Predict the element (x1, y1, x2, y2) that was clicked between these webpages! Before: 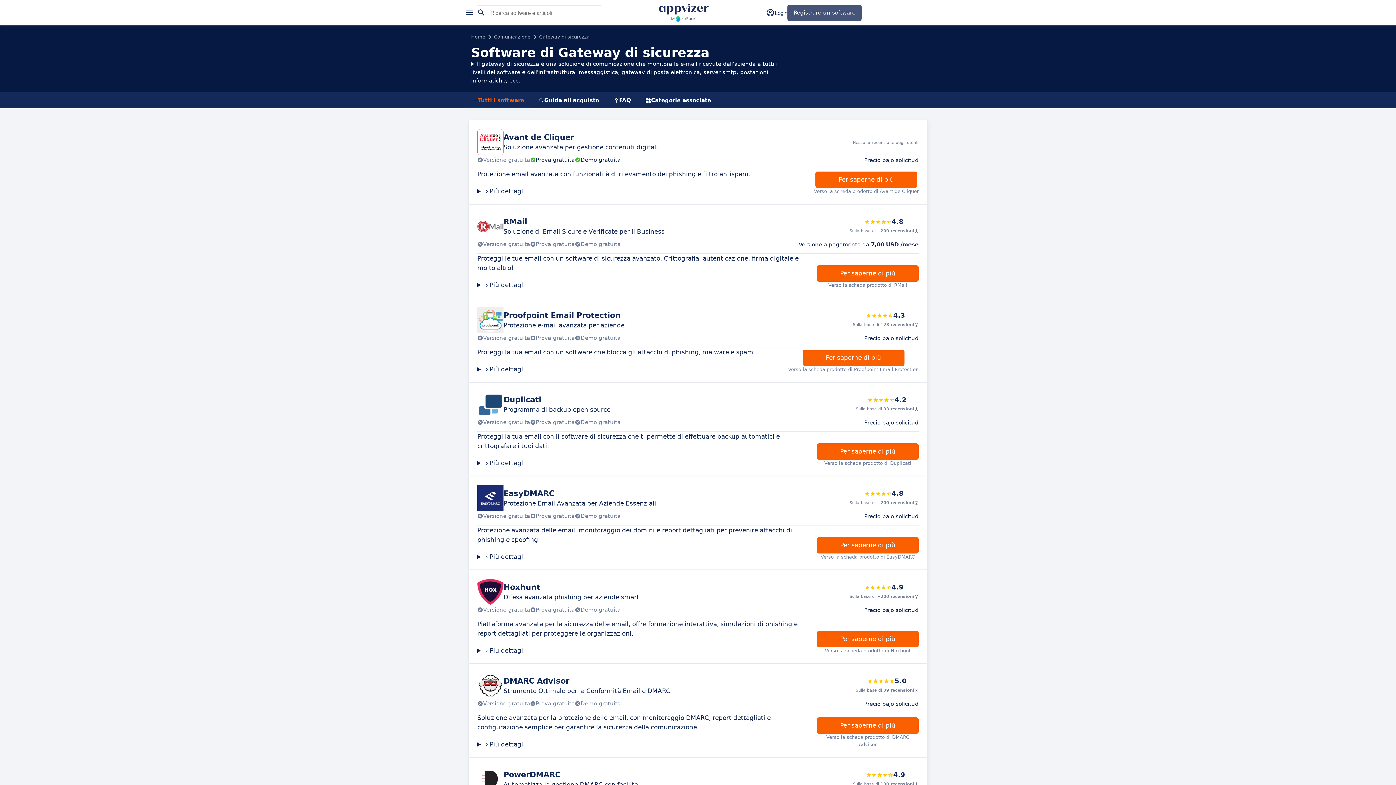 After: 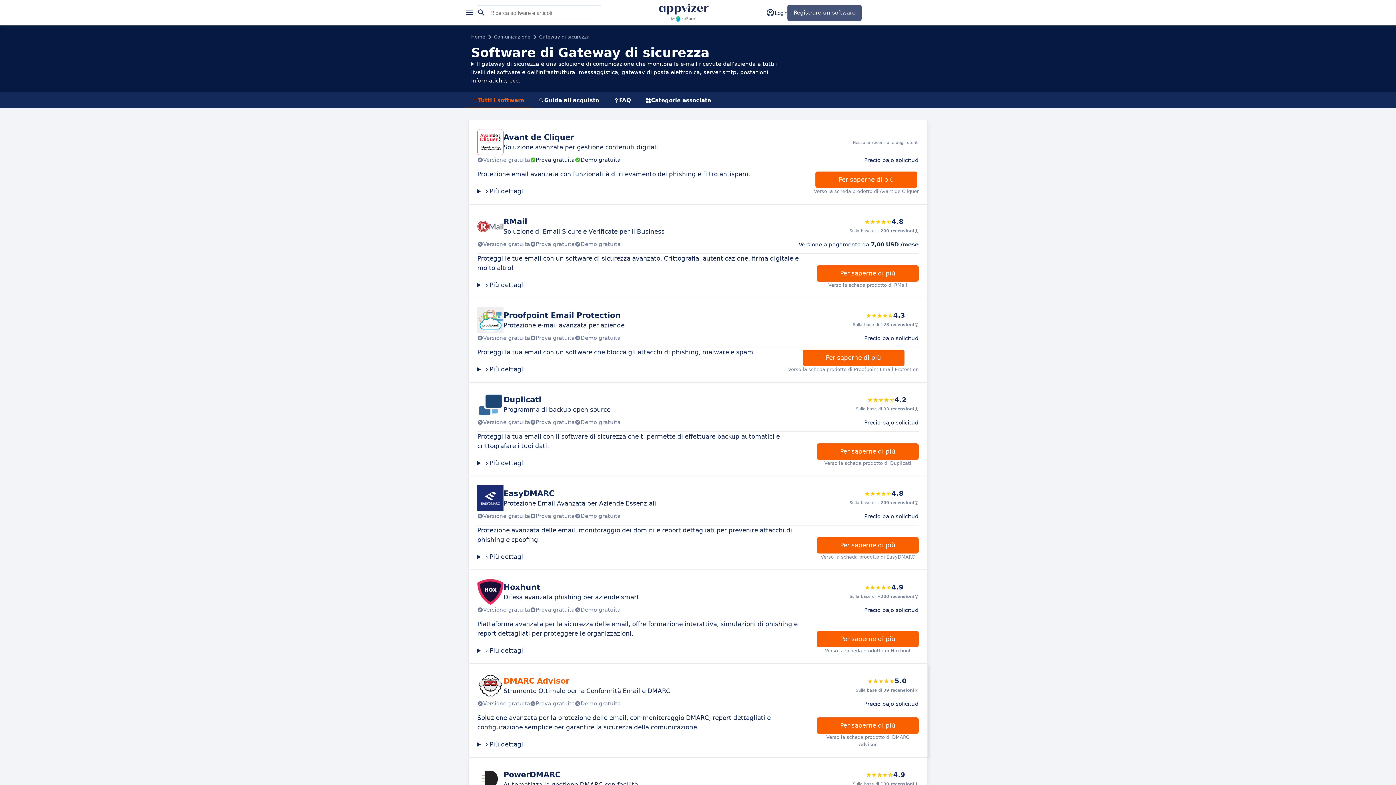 Action: label: DMARC Advisor

Strumento Ottimale per la Conformità Email e DMARC

5.0
Sulla base di 39 recensioni
Versione gratuita
Prova gratuita
Demo gratuita

Precio bajo solicitud bbox: (477, 673, 918, 713)